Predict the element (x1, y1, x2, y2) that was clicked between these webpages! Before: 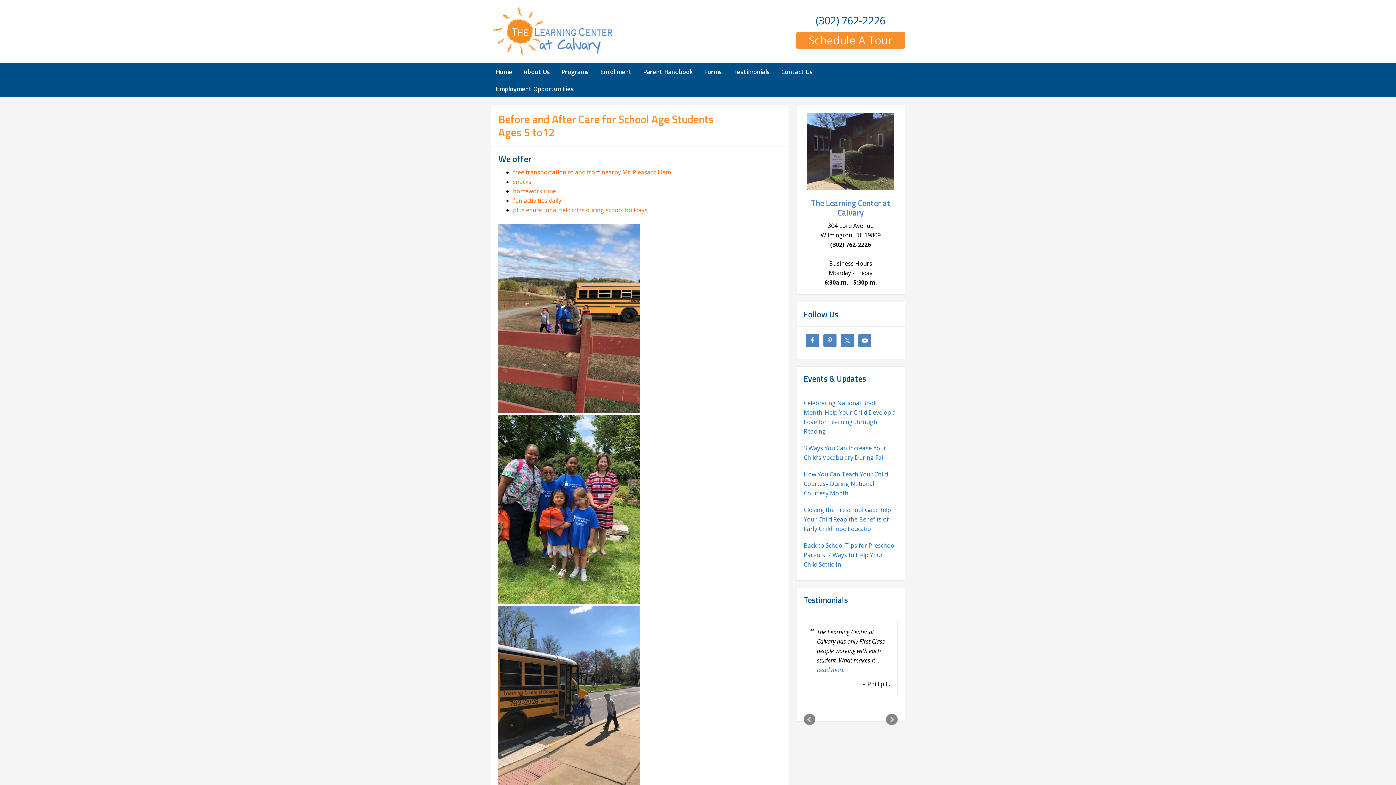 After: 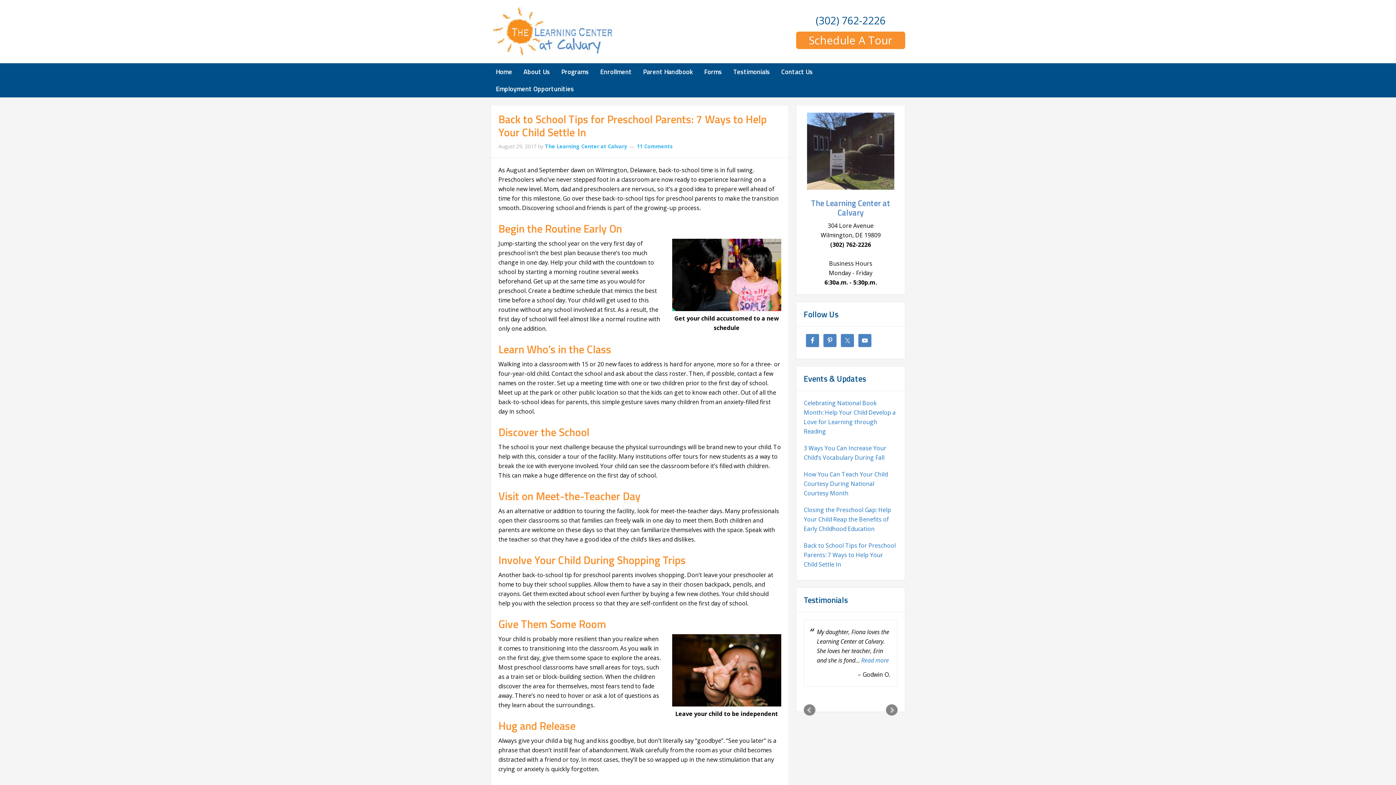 Action: bbox: (804, 541, 896, 568) label: Back to School Tips for Preschool Parents: 7 Ways to Help Your Child Settle In